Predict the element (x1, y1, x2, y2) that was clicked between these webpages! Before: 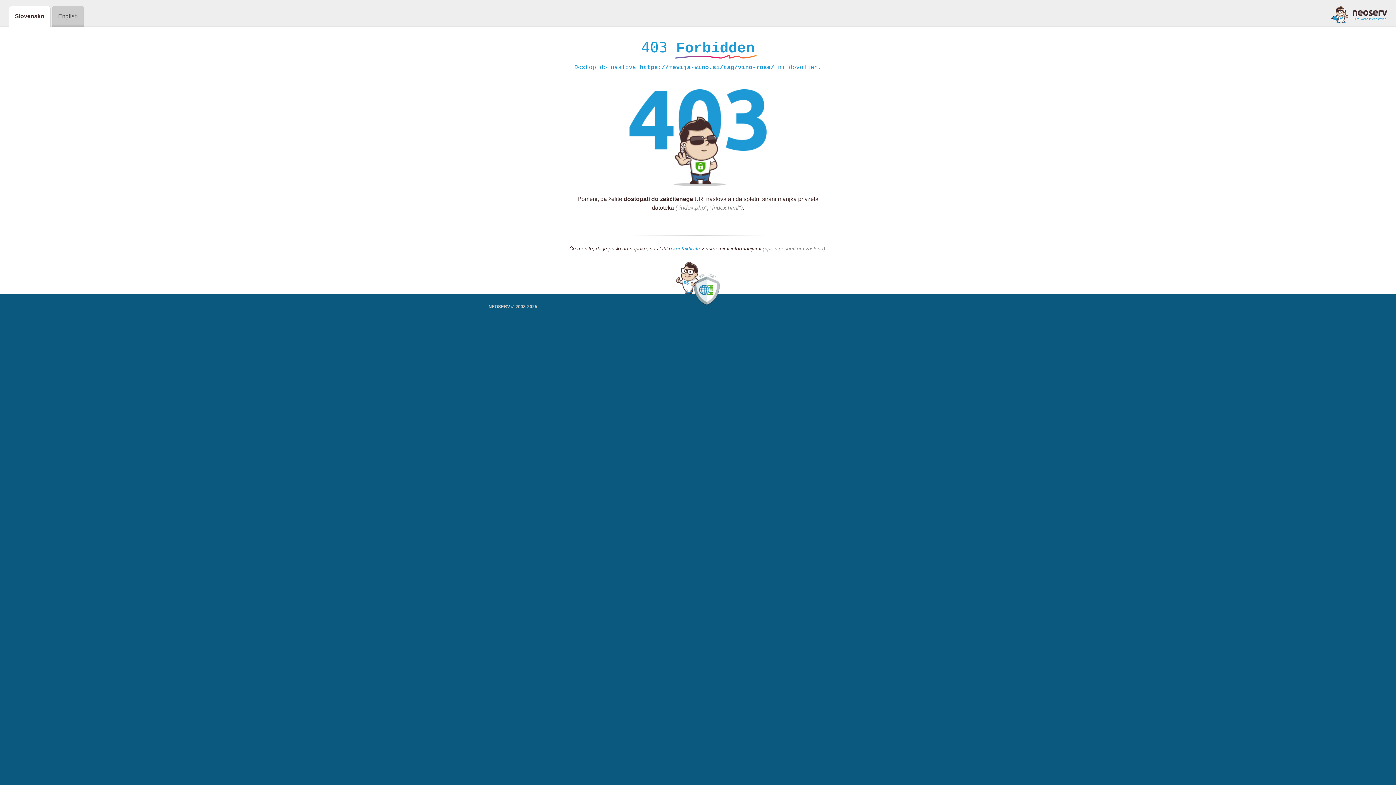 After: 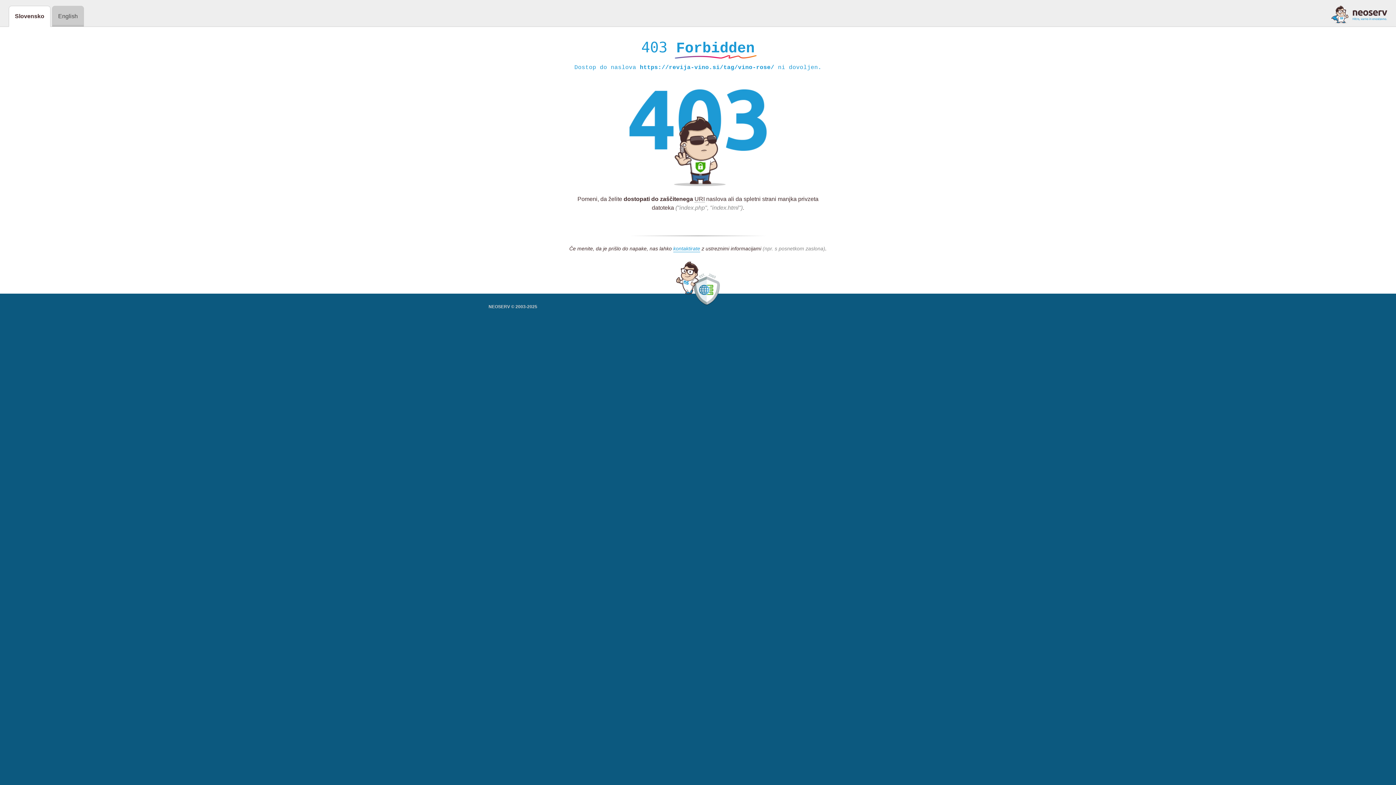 Action: bbox: (1331, 5, 1387, 23)